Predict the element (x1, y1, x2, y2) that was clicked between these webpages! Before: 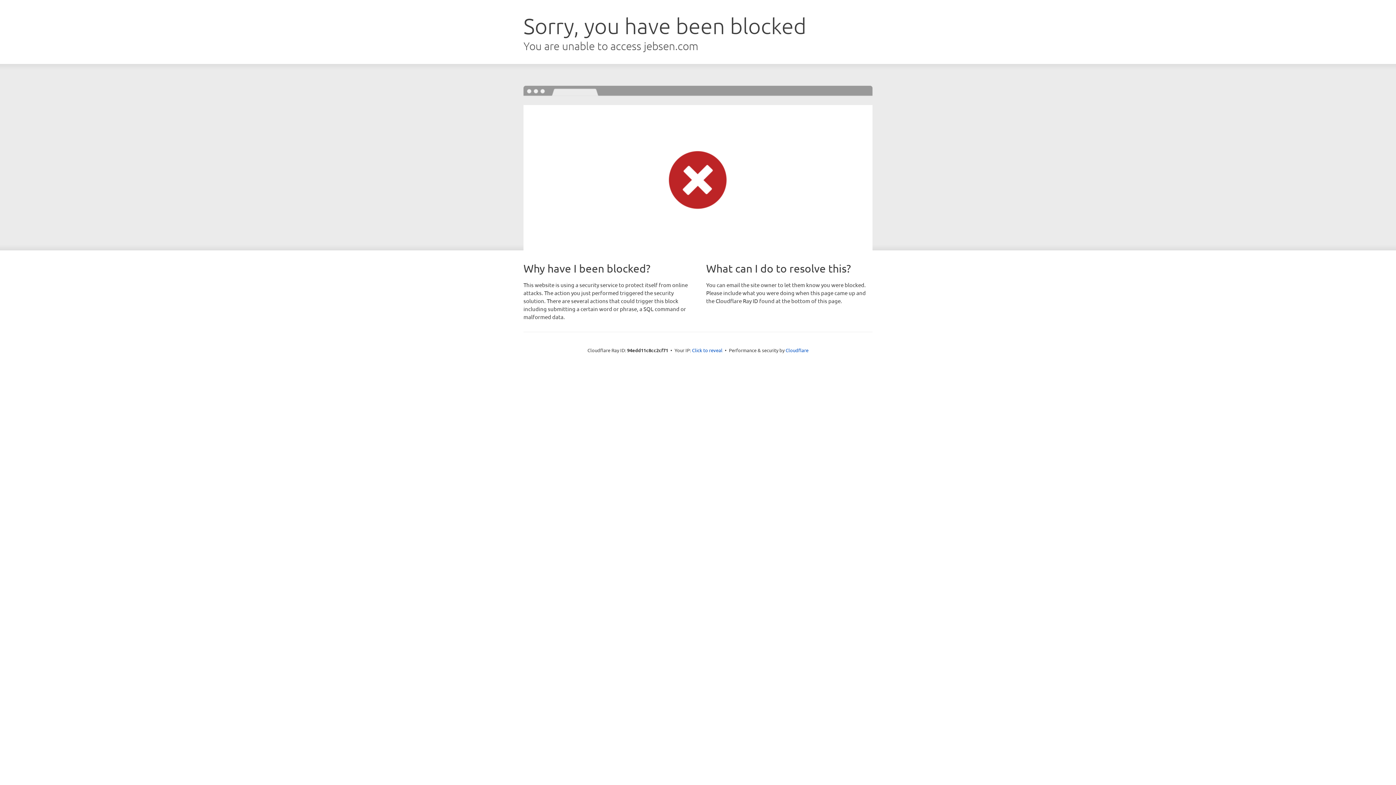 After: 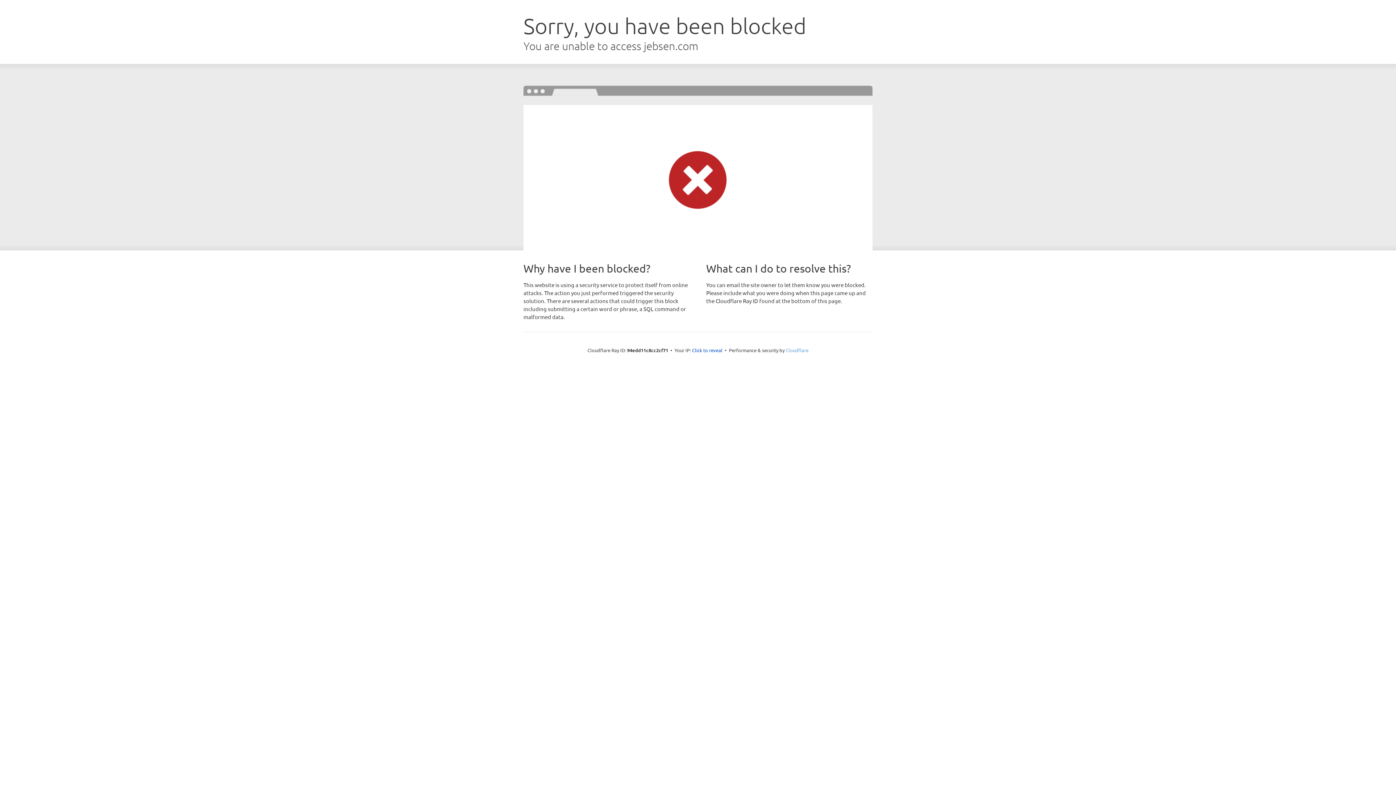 Action: label: Cloudflare bbox: (785, 347, 808, 353)